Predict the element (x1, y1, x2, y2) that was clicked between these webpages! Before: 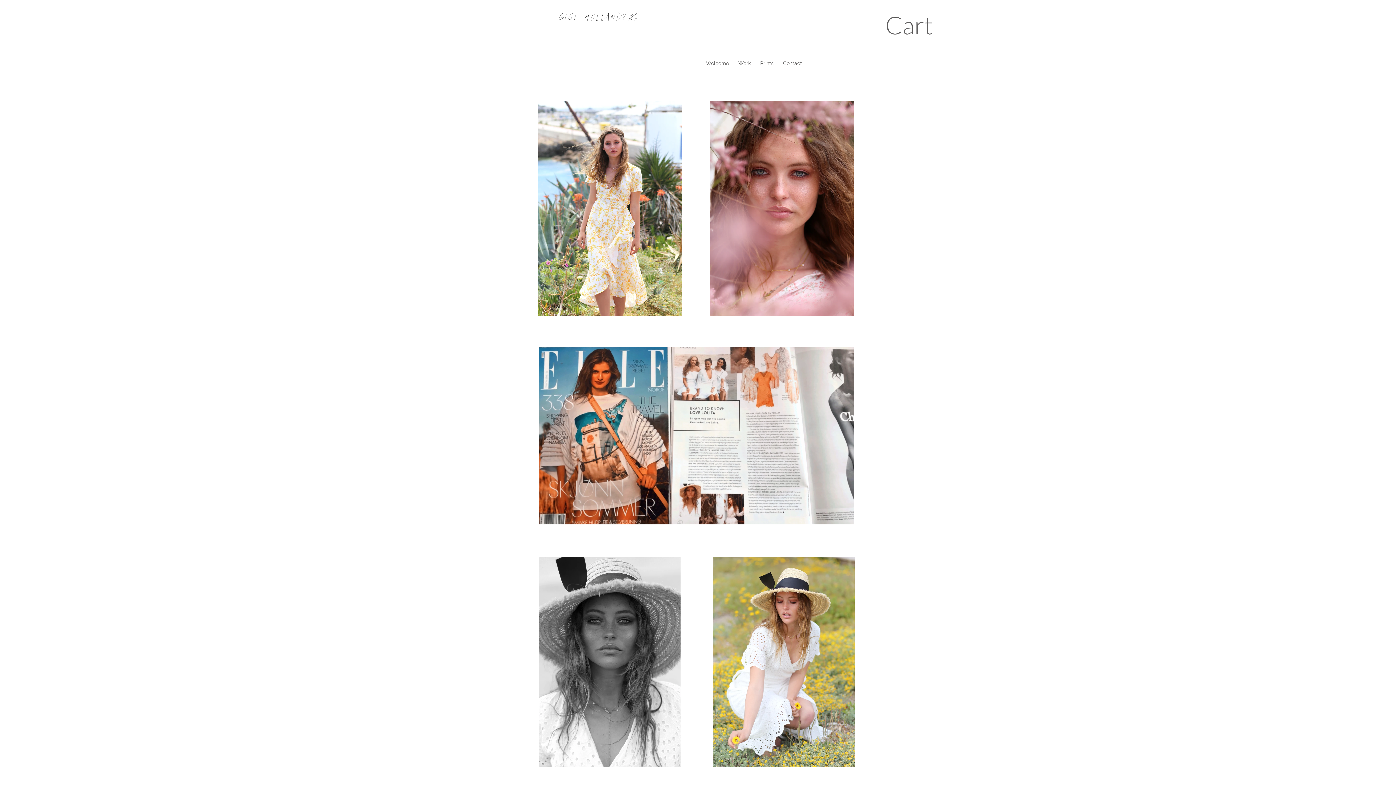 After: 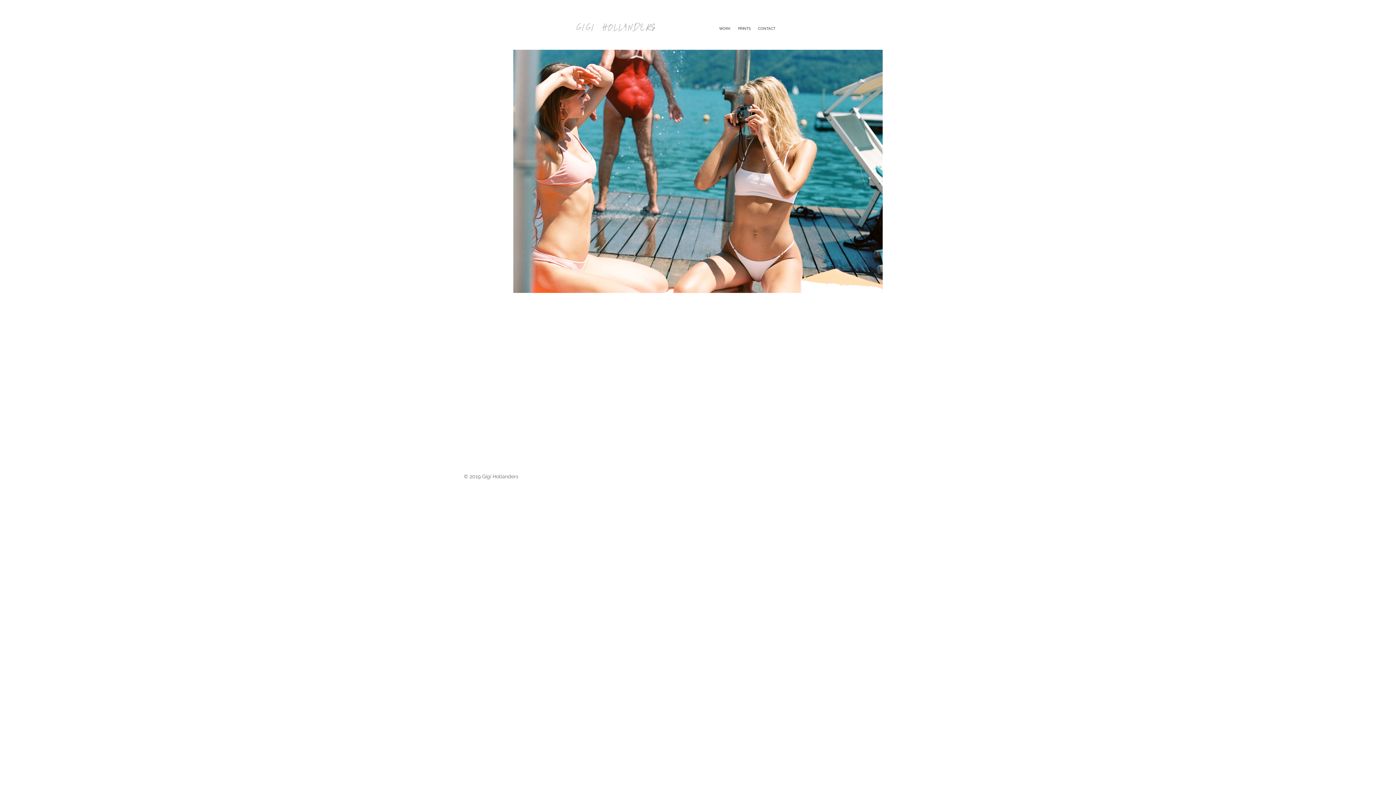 Action: bbox: (559, 12, 638, 21) label: GIGI  HOLLANDERS